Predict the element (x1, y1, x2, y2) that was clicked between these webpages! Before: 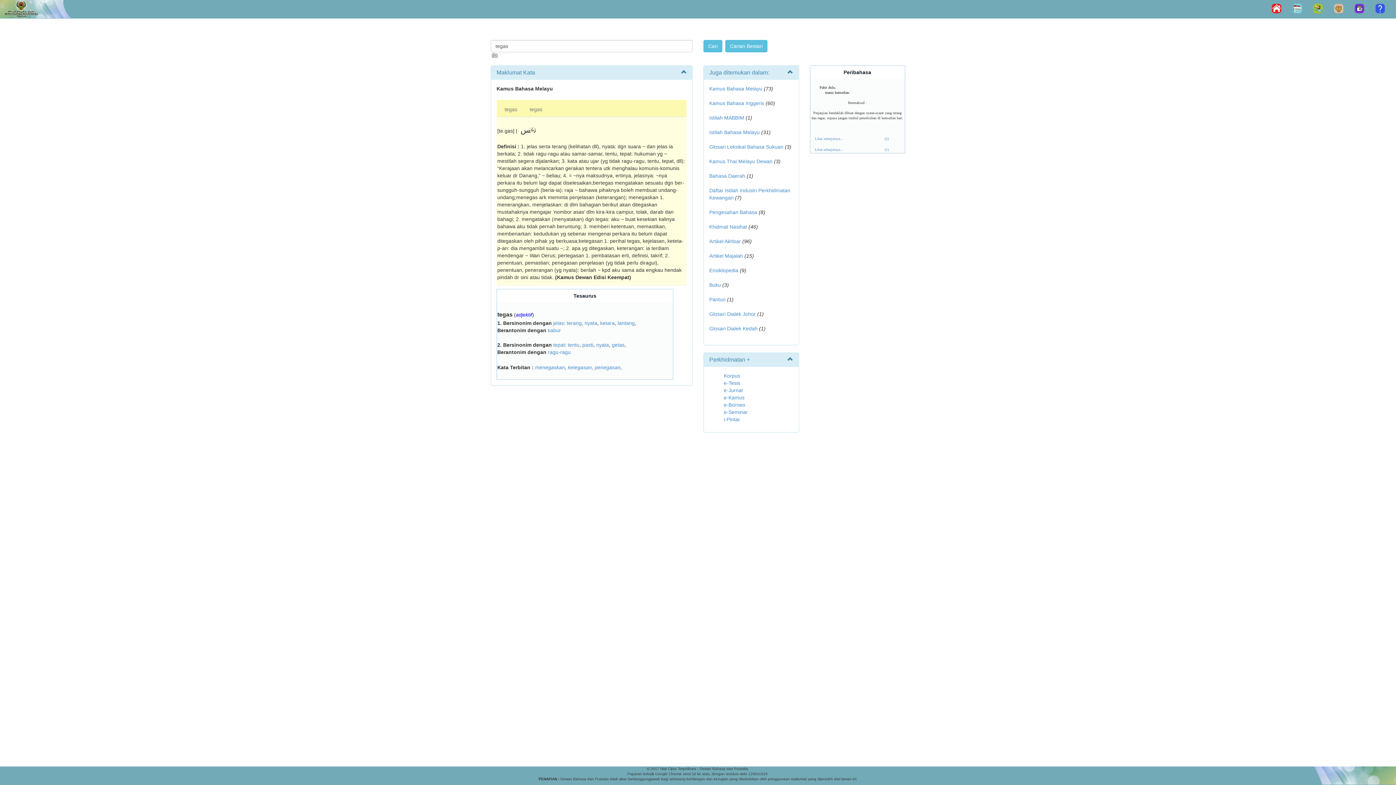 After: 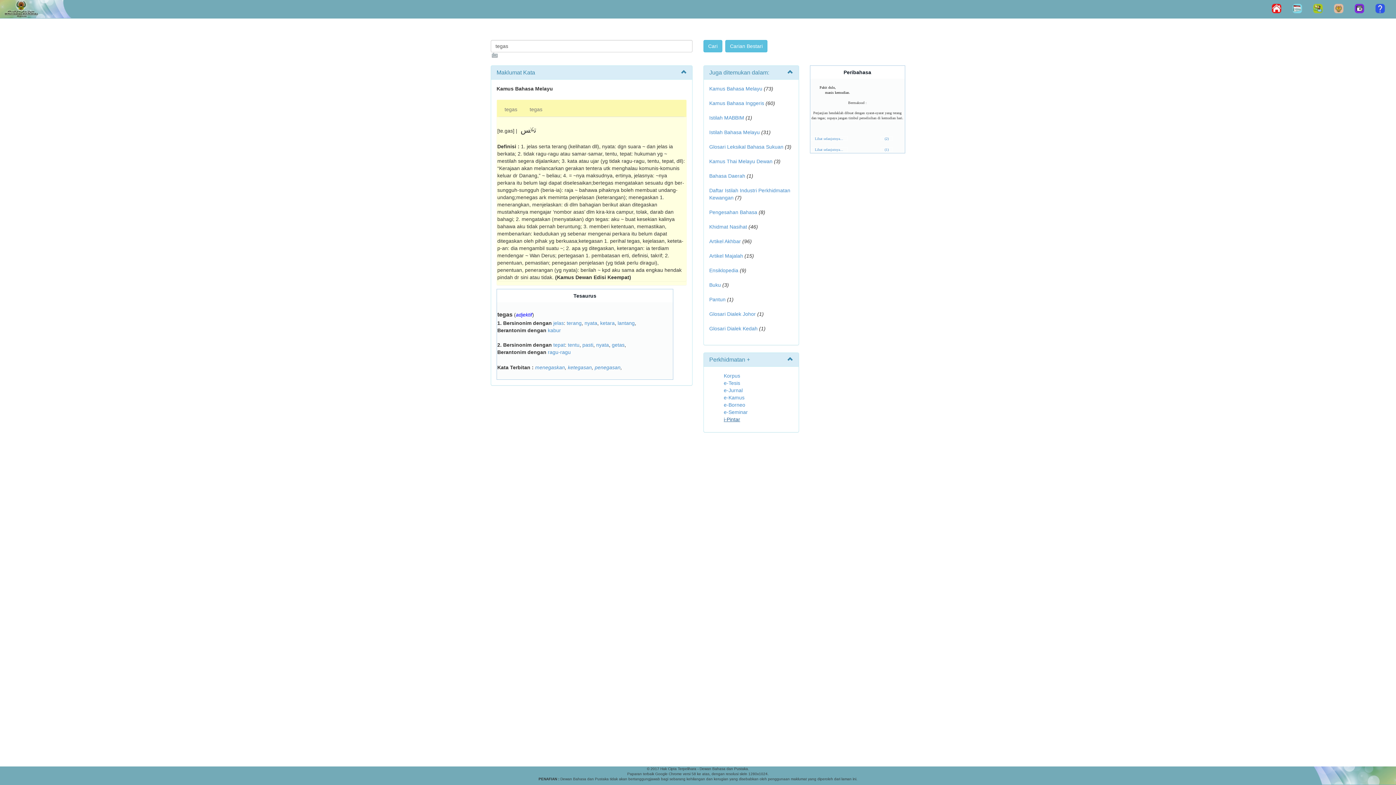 Action: bbox: (724, 416, 740, 422) label: i-Pintar